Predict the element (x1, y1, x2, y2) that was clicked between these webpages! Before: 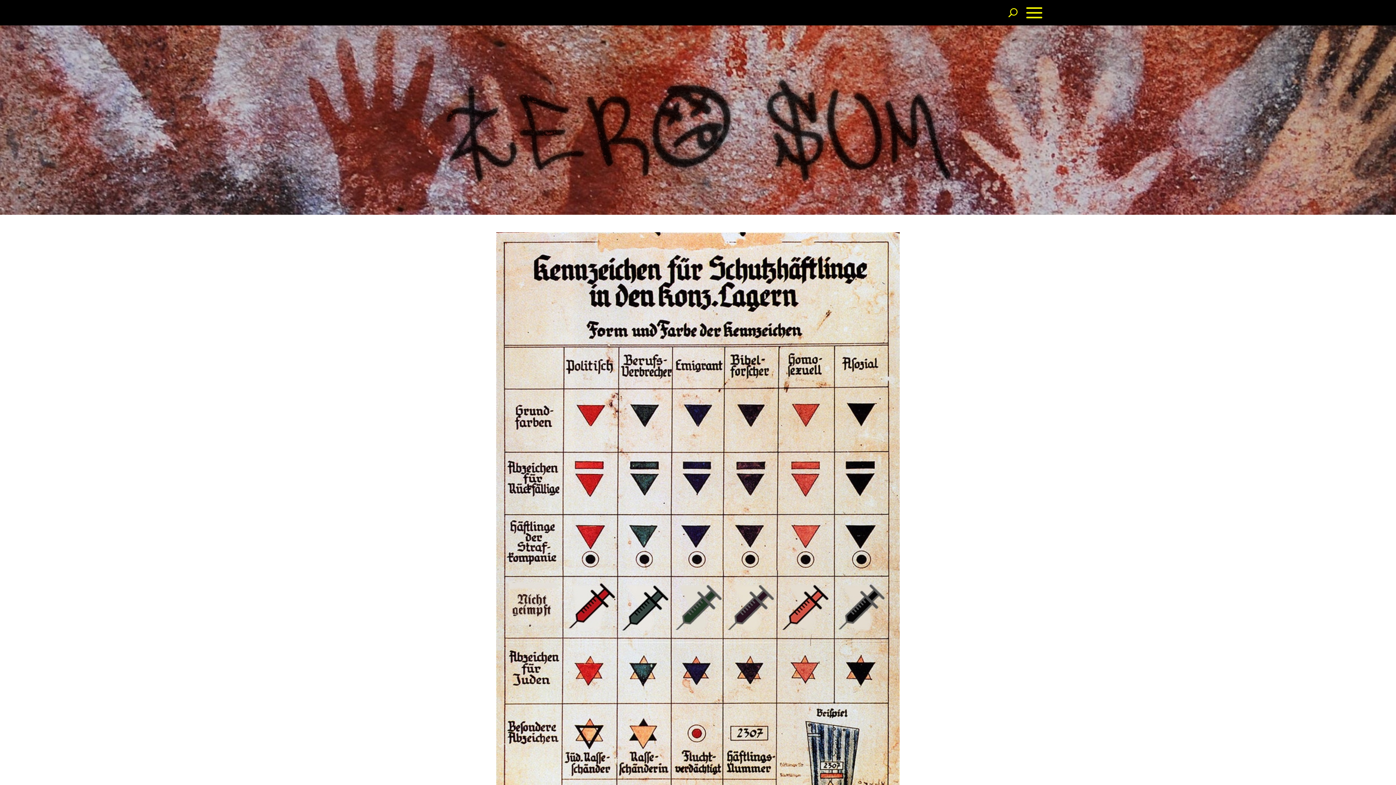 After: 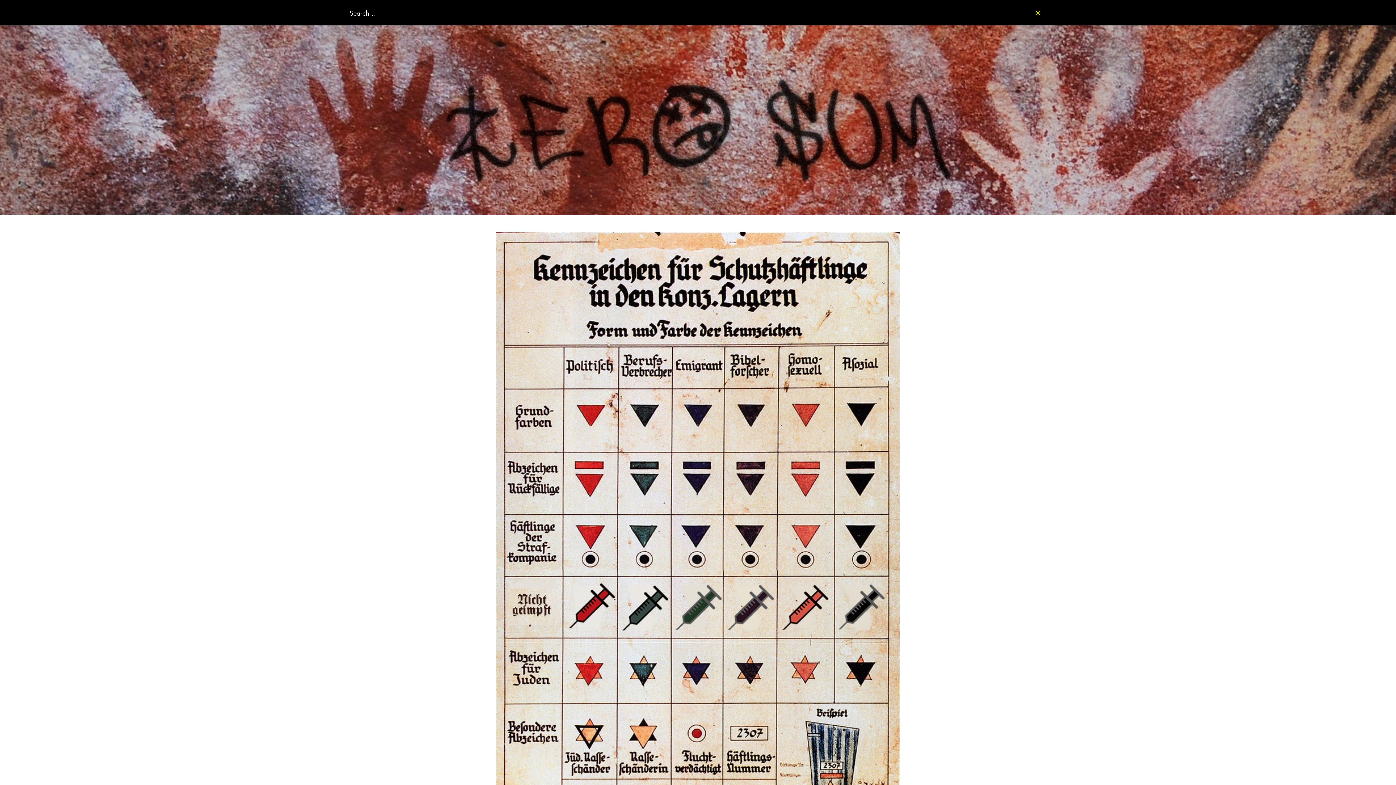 Action: bbox: (1008, 0, 1017, 25)